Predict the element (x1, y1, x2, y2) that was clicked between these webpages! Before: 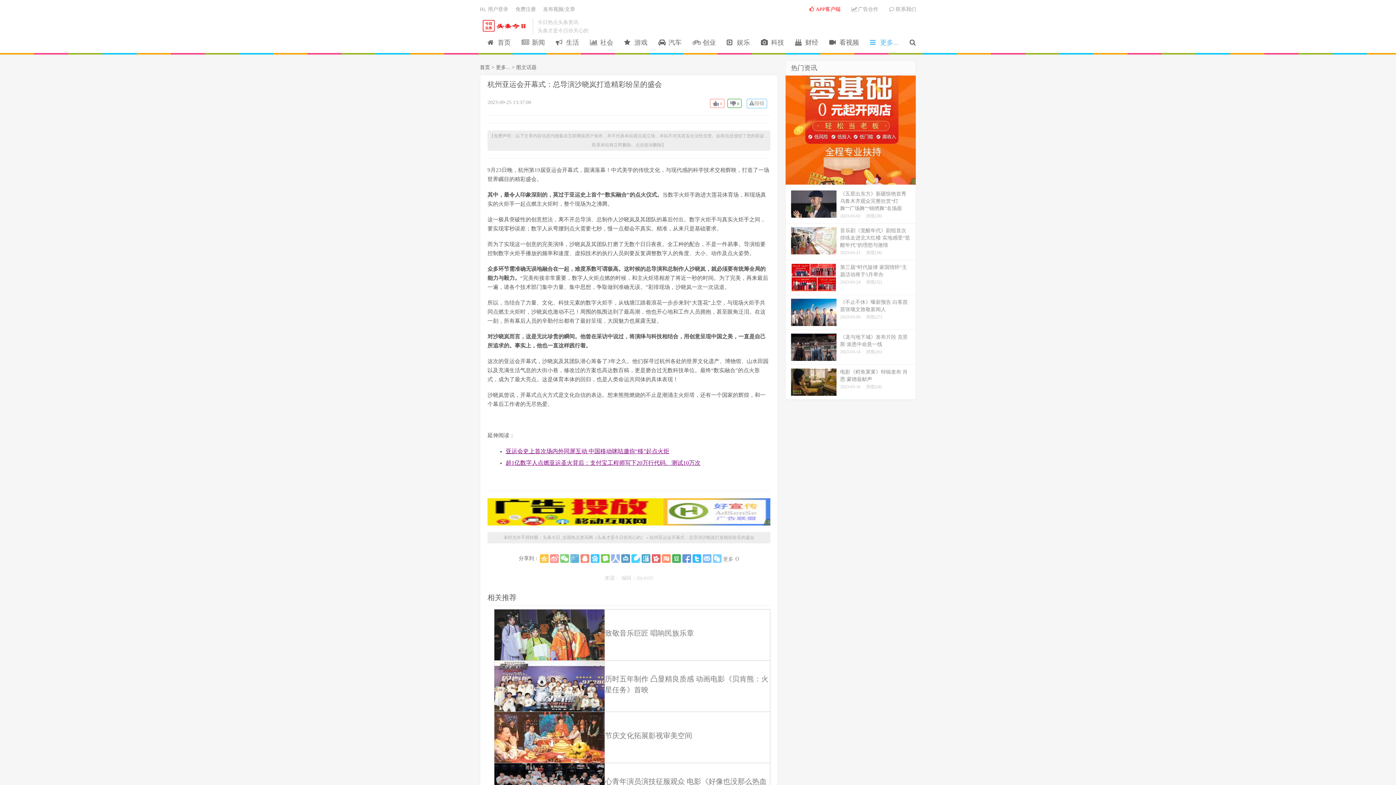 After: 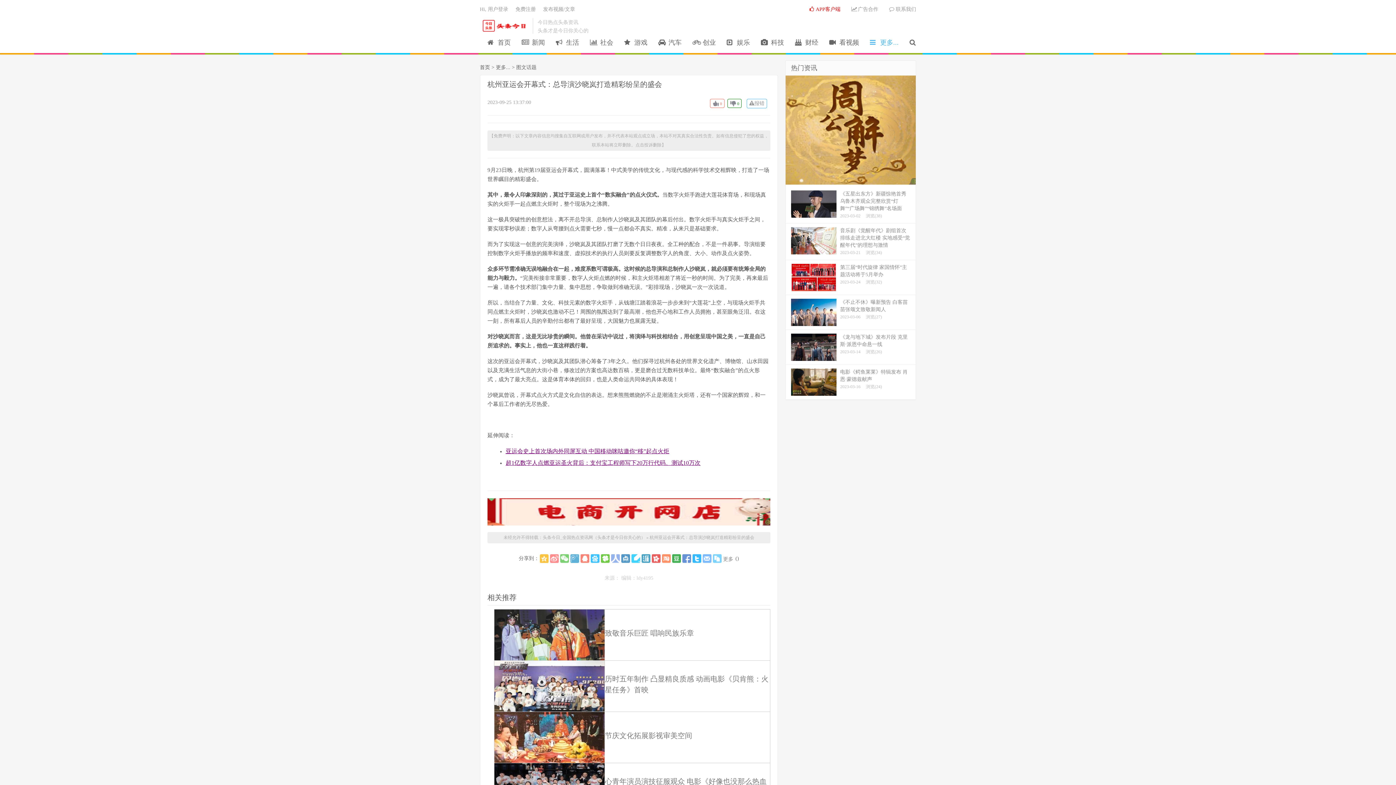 Action: label: 杭州亚运会开幕式：总导演沙晓岚打造精彩纷呈的盛会 bbox: (649, 535, 754, 540)